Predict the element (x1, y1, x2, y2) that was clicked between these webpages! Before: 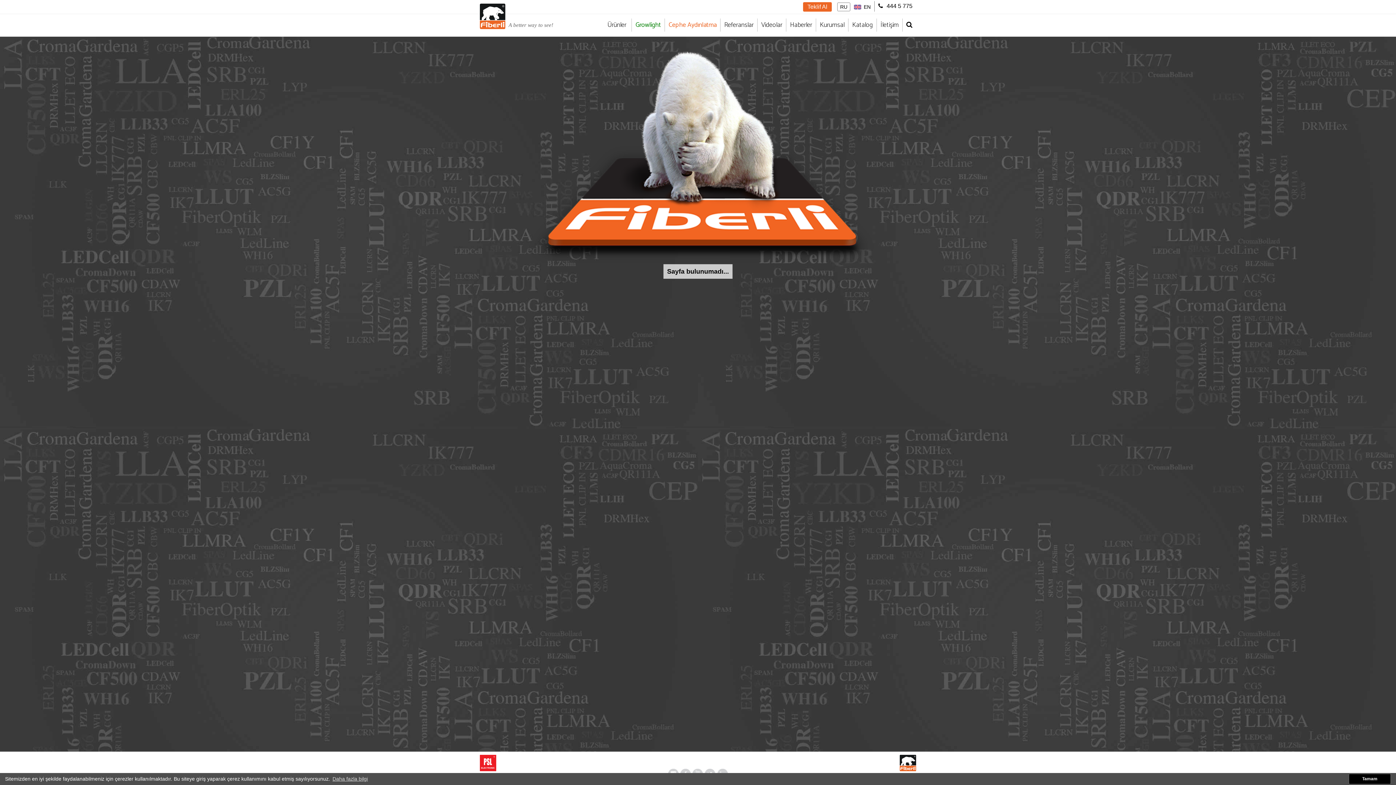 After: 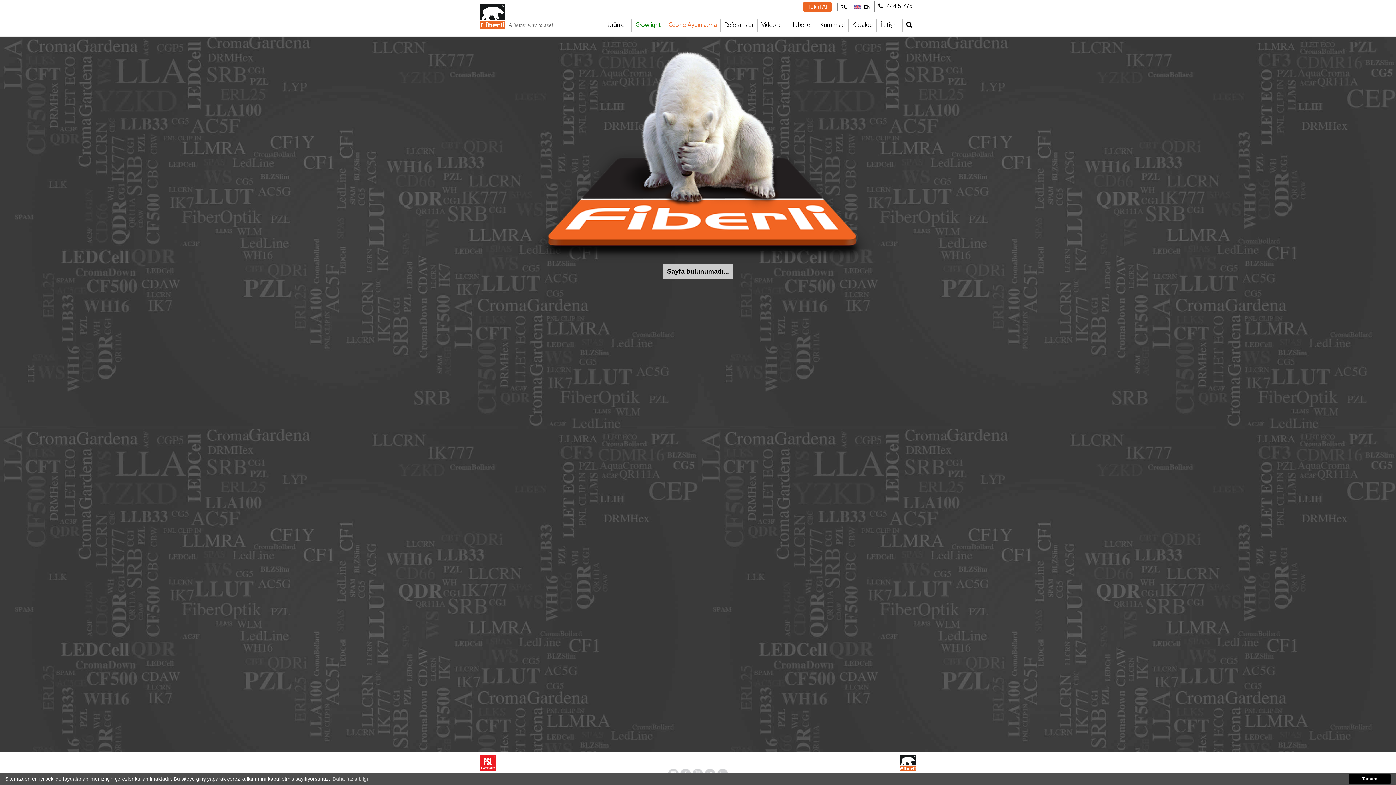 Action: label: Cephe Aydınlatma bbox: (665, 18, 720, 31)